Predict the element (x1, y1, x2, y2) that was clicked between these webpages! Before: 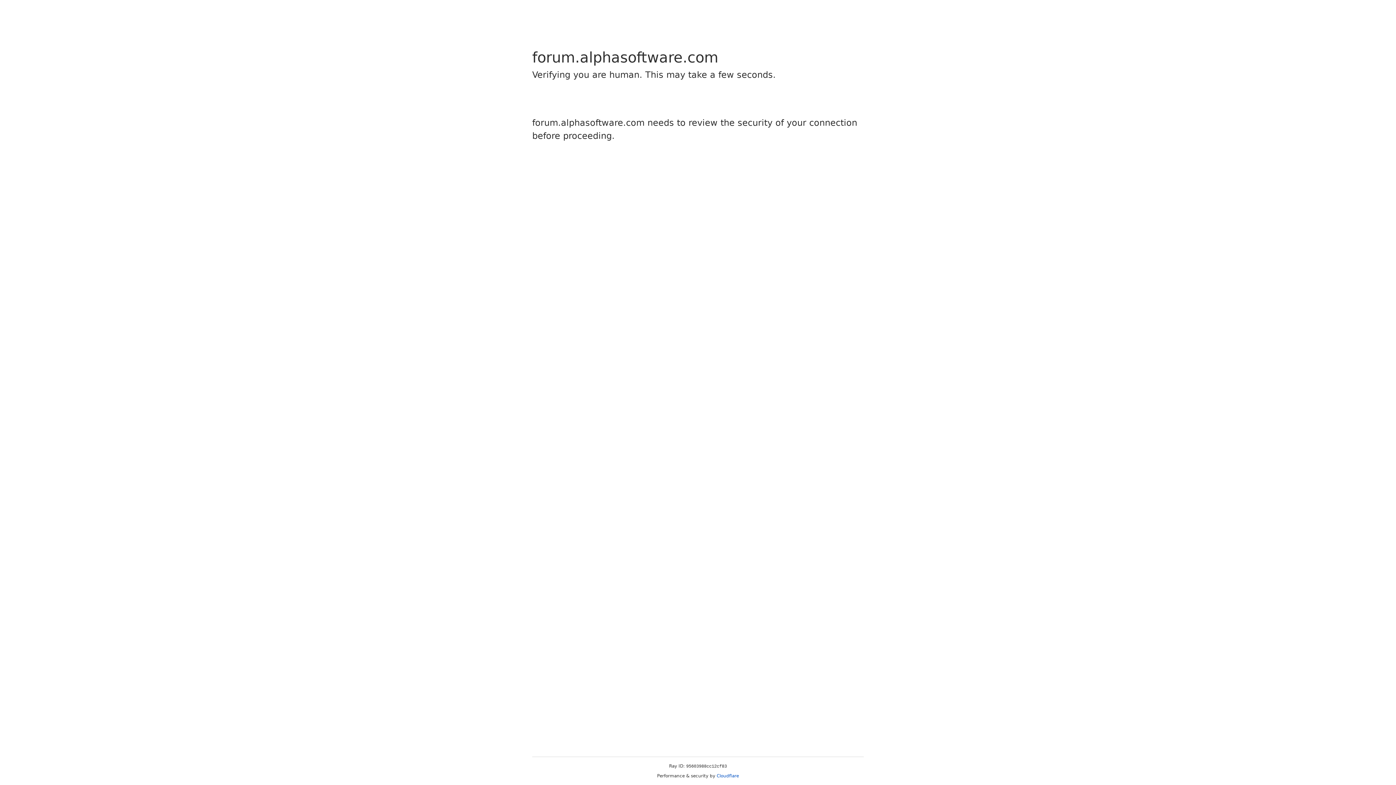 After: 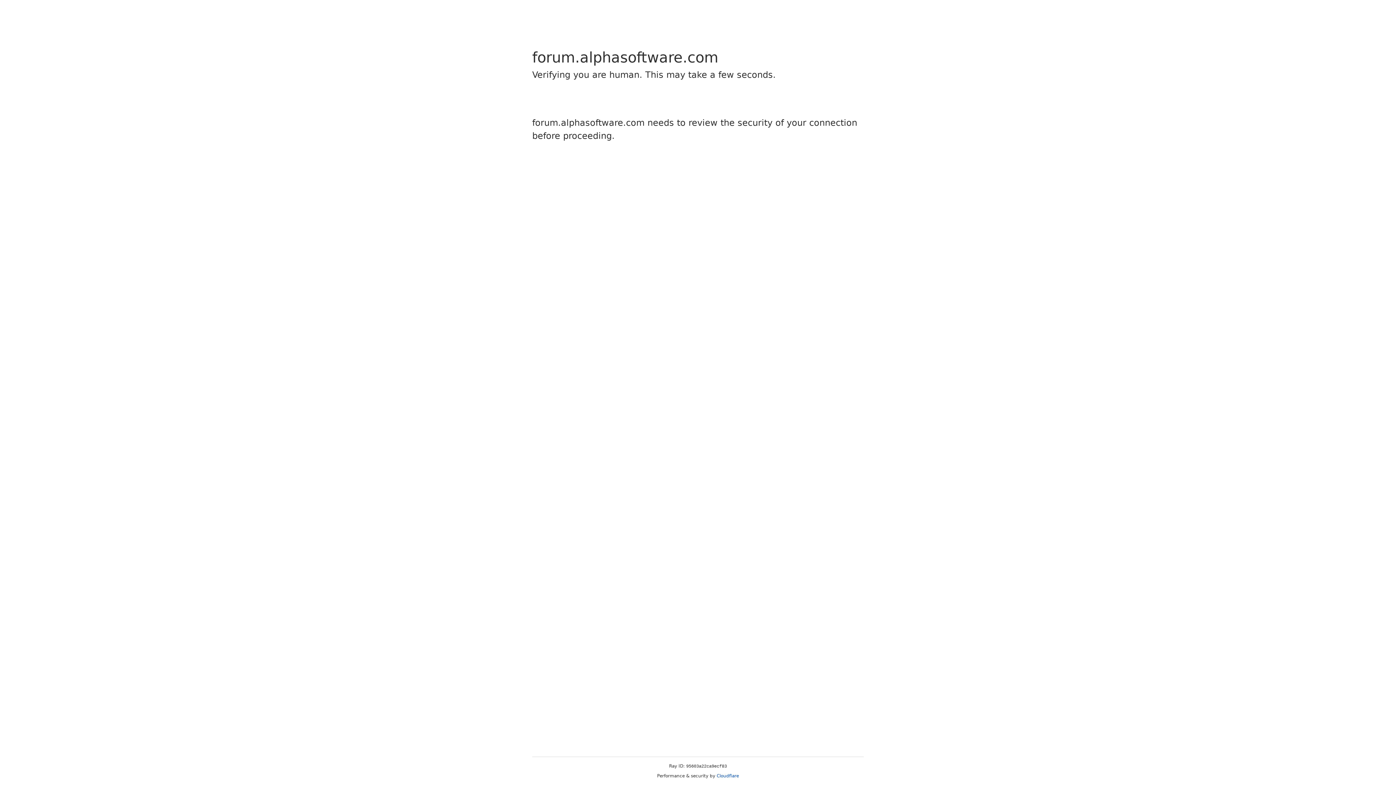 Action: bbox: (716, 773, 739, 778) label: Cloudflare